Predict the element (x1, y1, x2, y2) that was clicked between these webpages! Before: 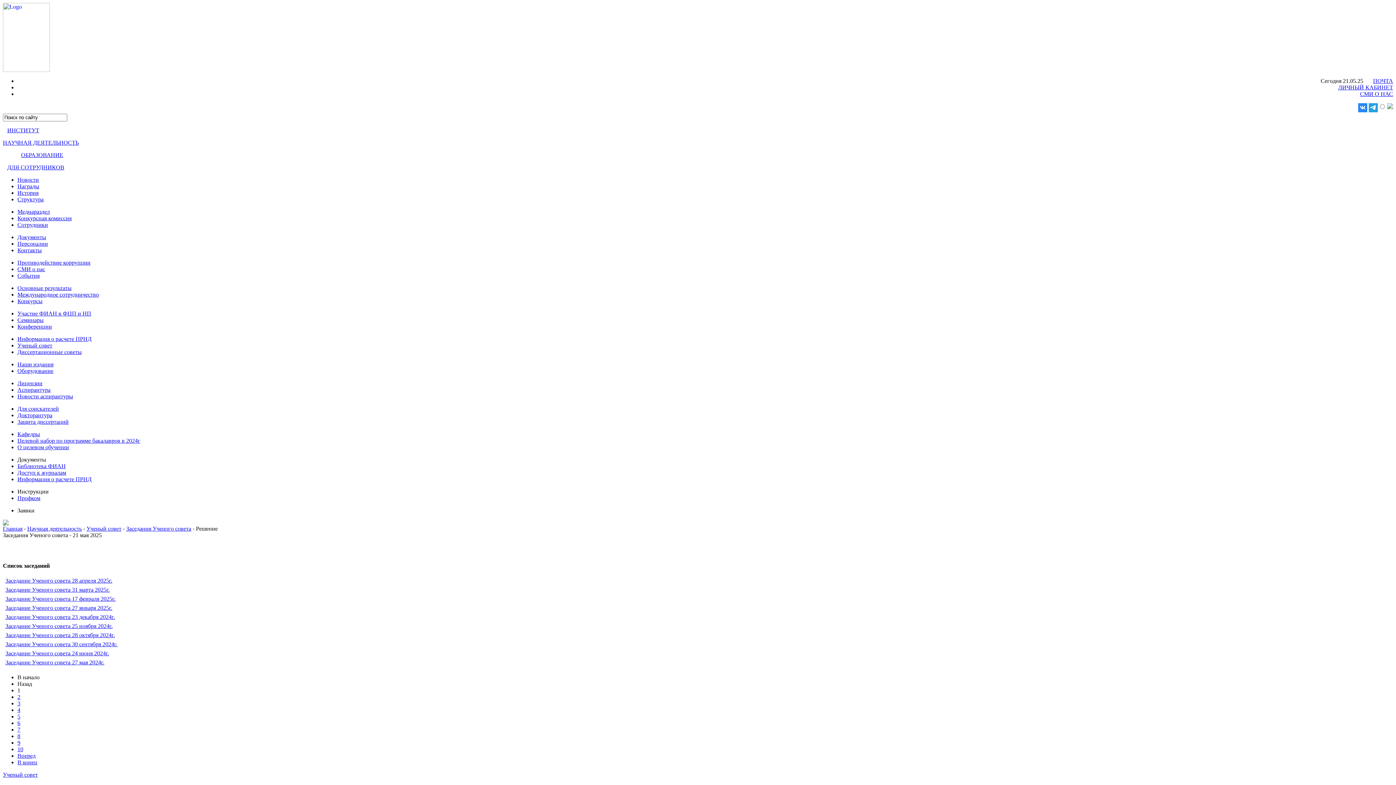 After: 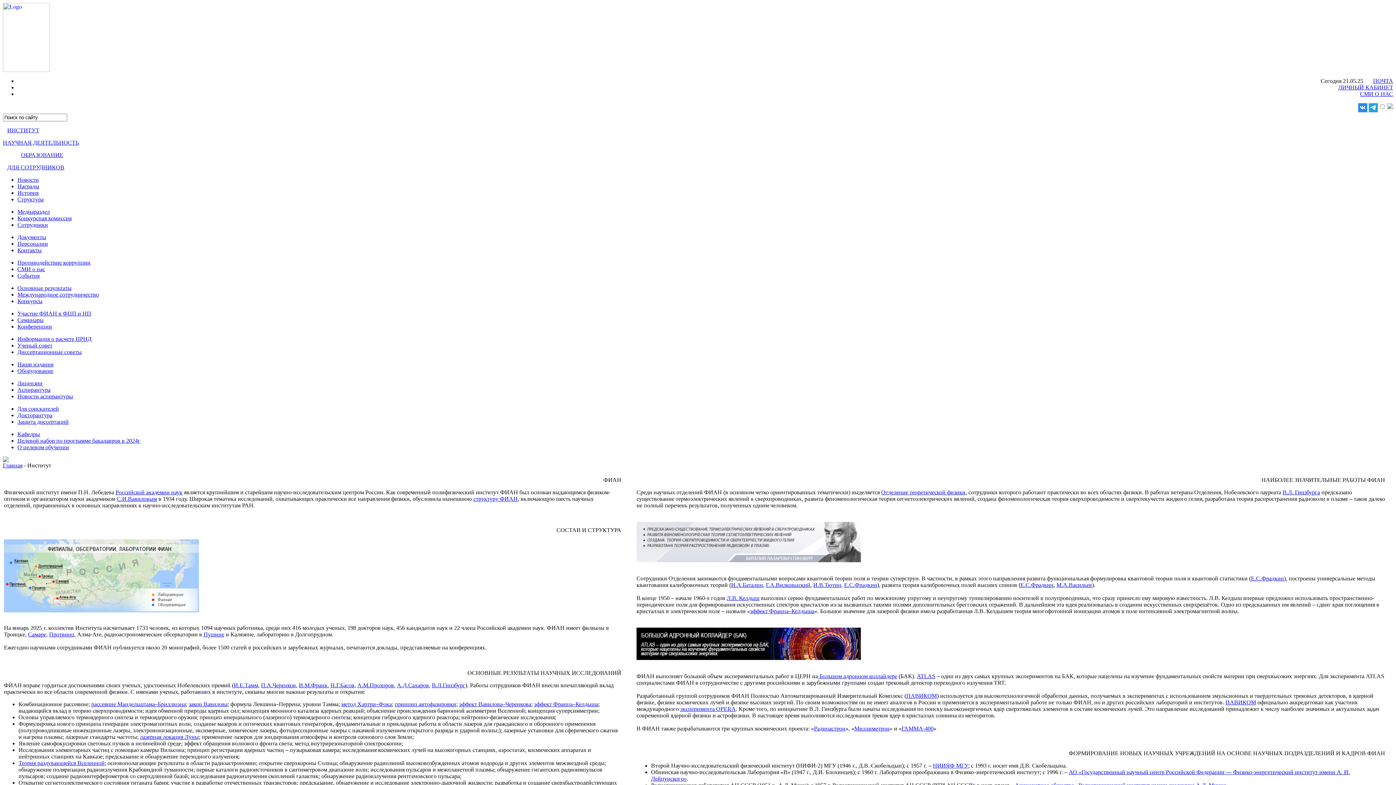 Action: bbox: (7, 127, 39, 133) label: ИНСТИТУТ